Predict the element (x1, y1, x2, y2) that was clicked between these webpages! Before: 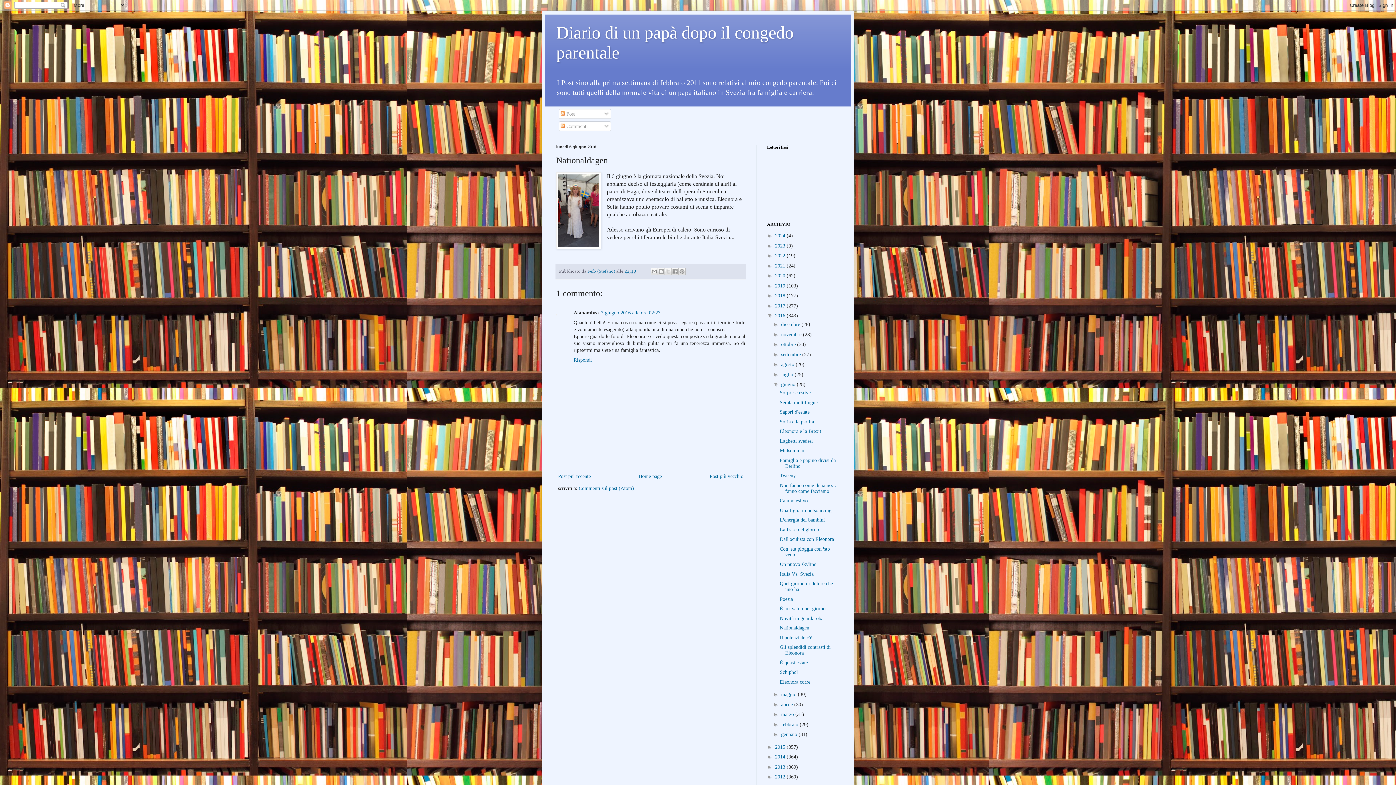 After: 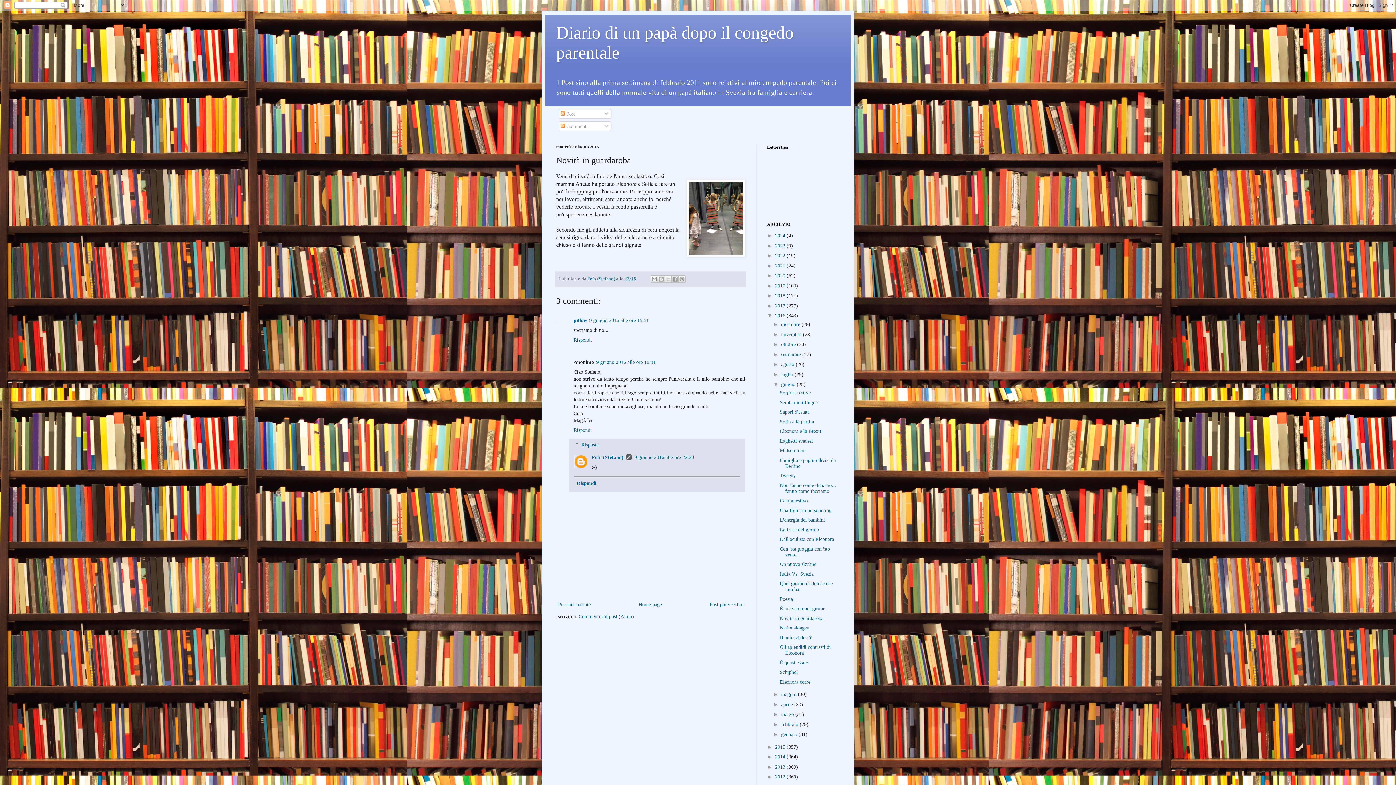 Action: label: Post più recente bbox: (556, 472, 592, 481)